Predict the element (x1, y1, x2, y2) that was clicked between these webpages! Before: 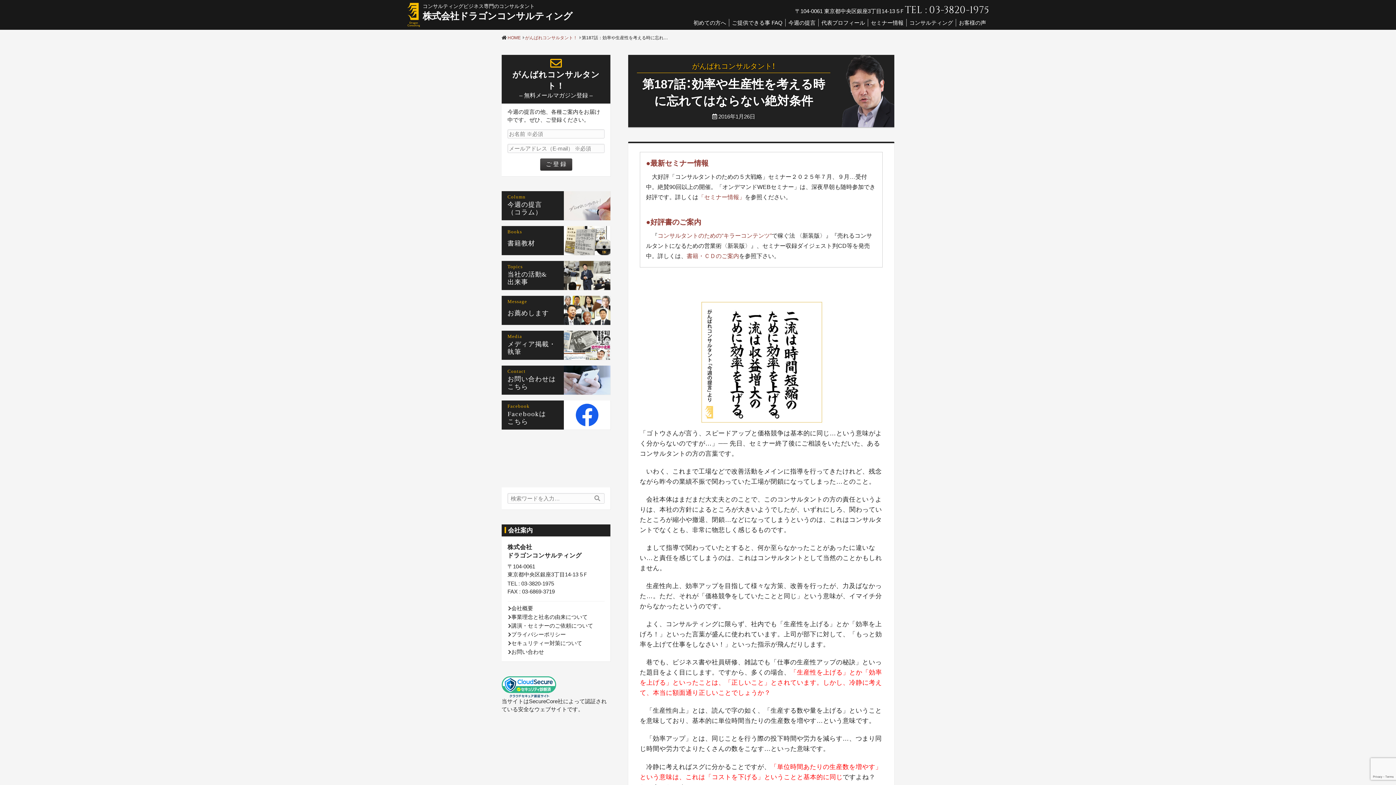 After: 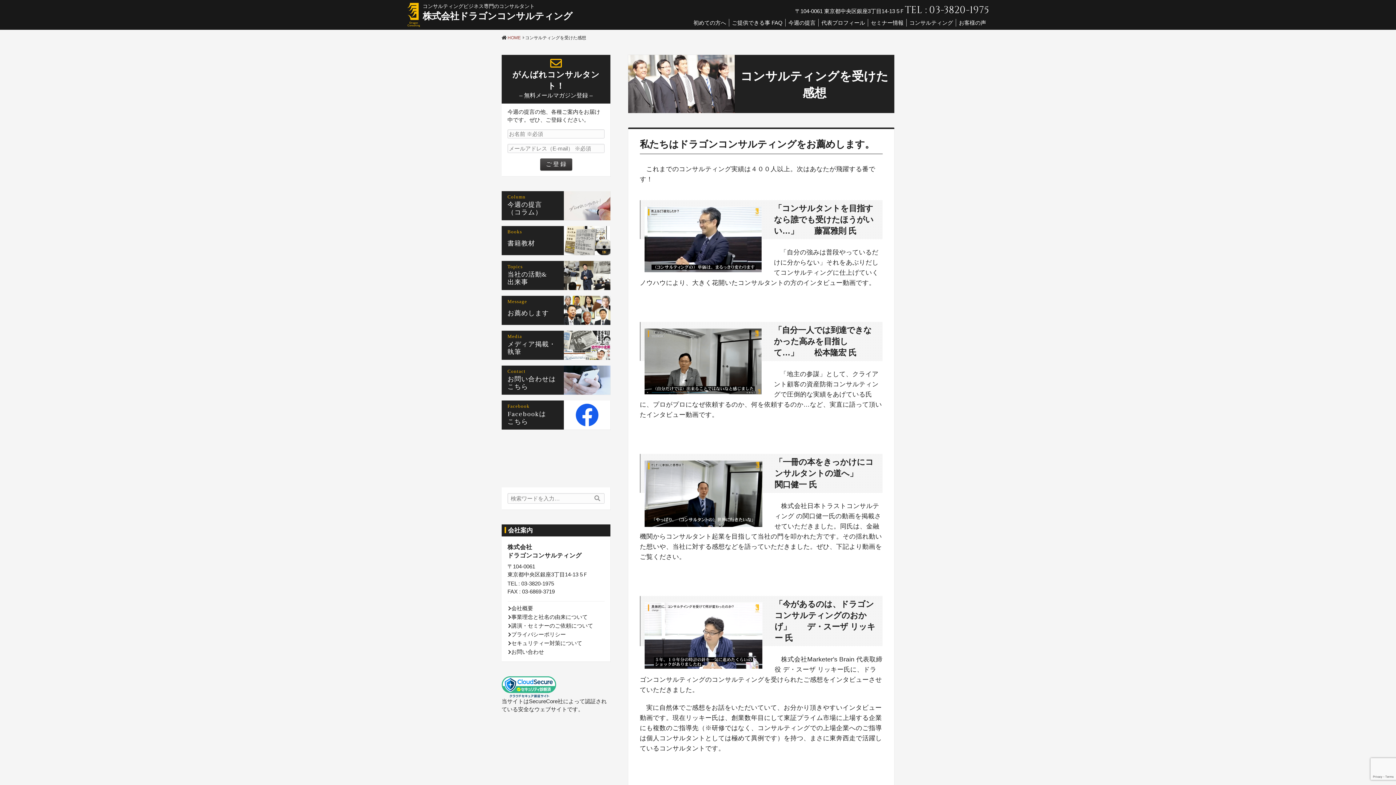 Action: bbox: (956, 18, 989, 26) label: お客様の声